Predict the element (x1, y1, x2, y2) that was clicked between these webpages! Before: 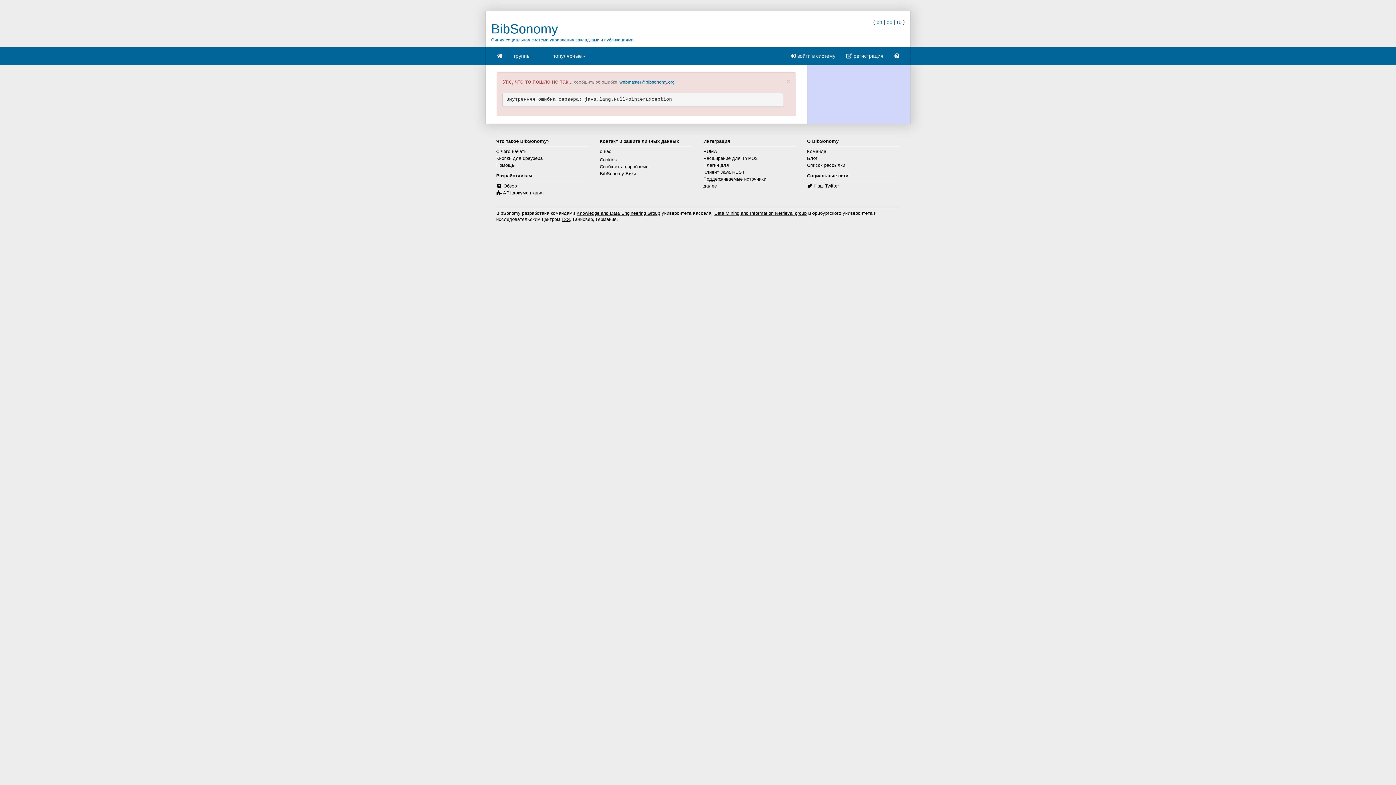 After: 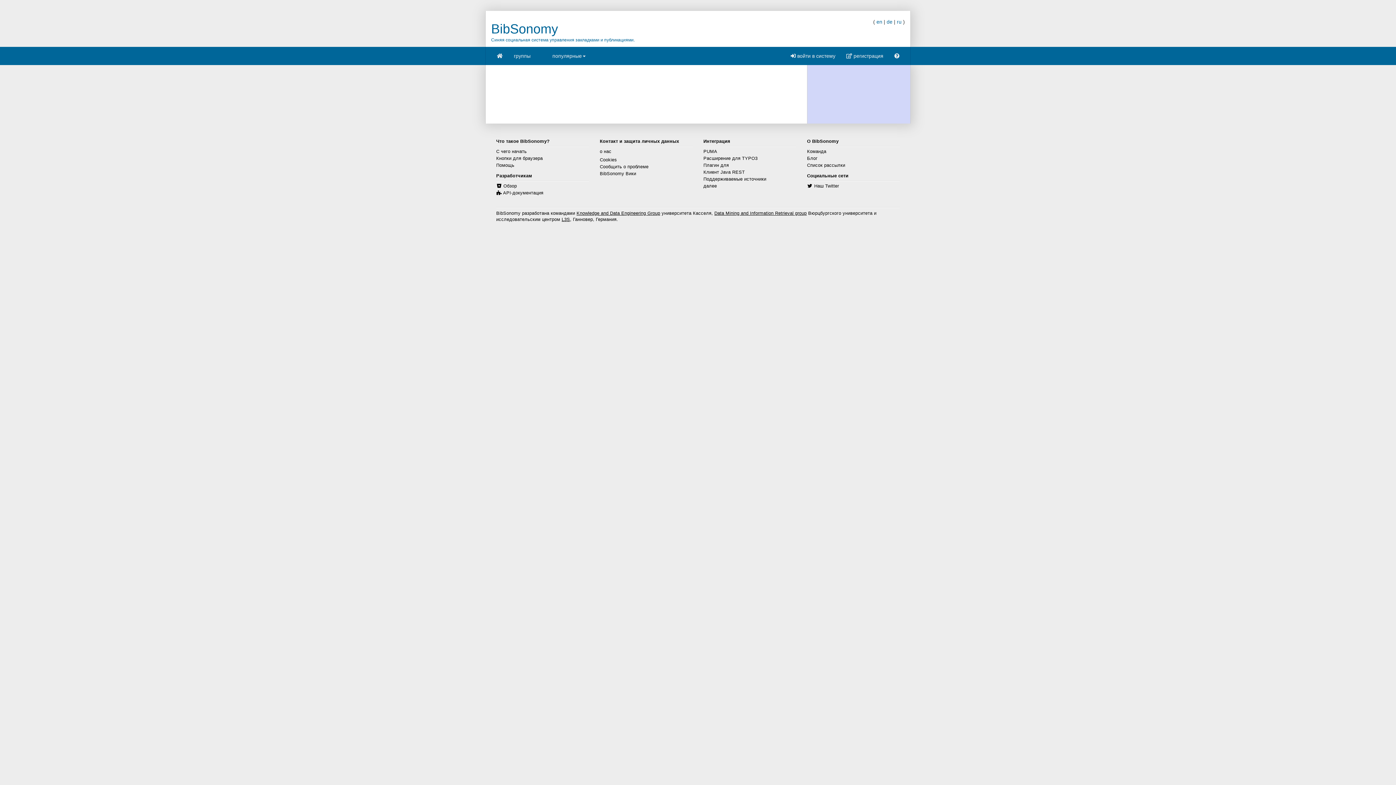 Action: label: × bbox: (786, 77, 790, 85)